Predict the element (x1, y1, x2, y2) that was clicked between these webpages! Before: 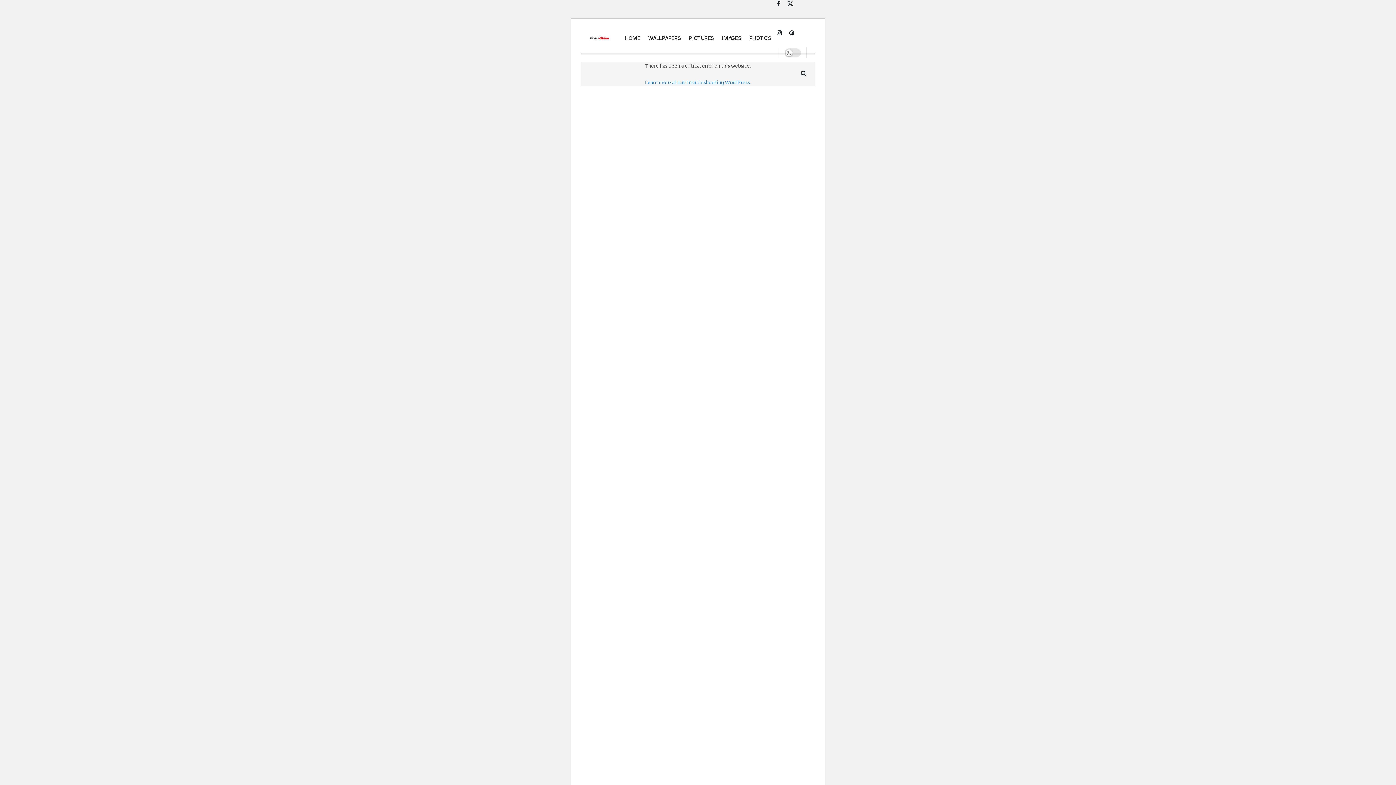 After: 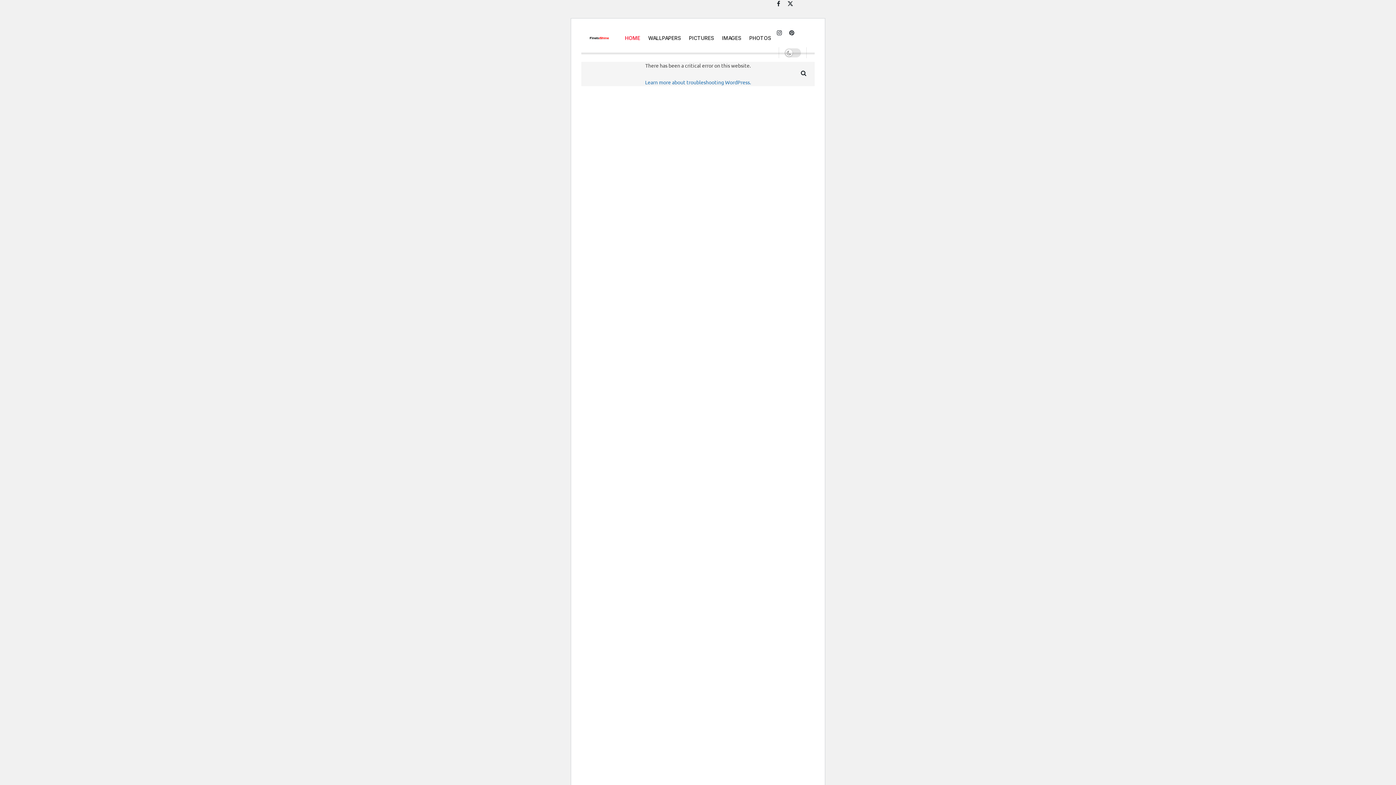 Action: label: Visit Homepage bbox: (589, 36, 609, 39)